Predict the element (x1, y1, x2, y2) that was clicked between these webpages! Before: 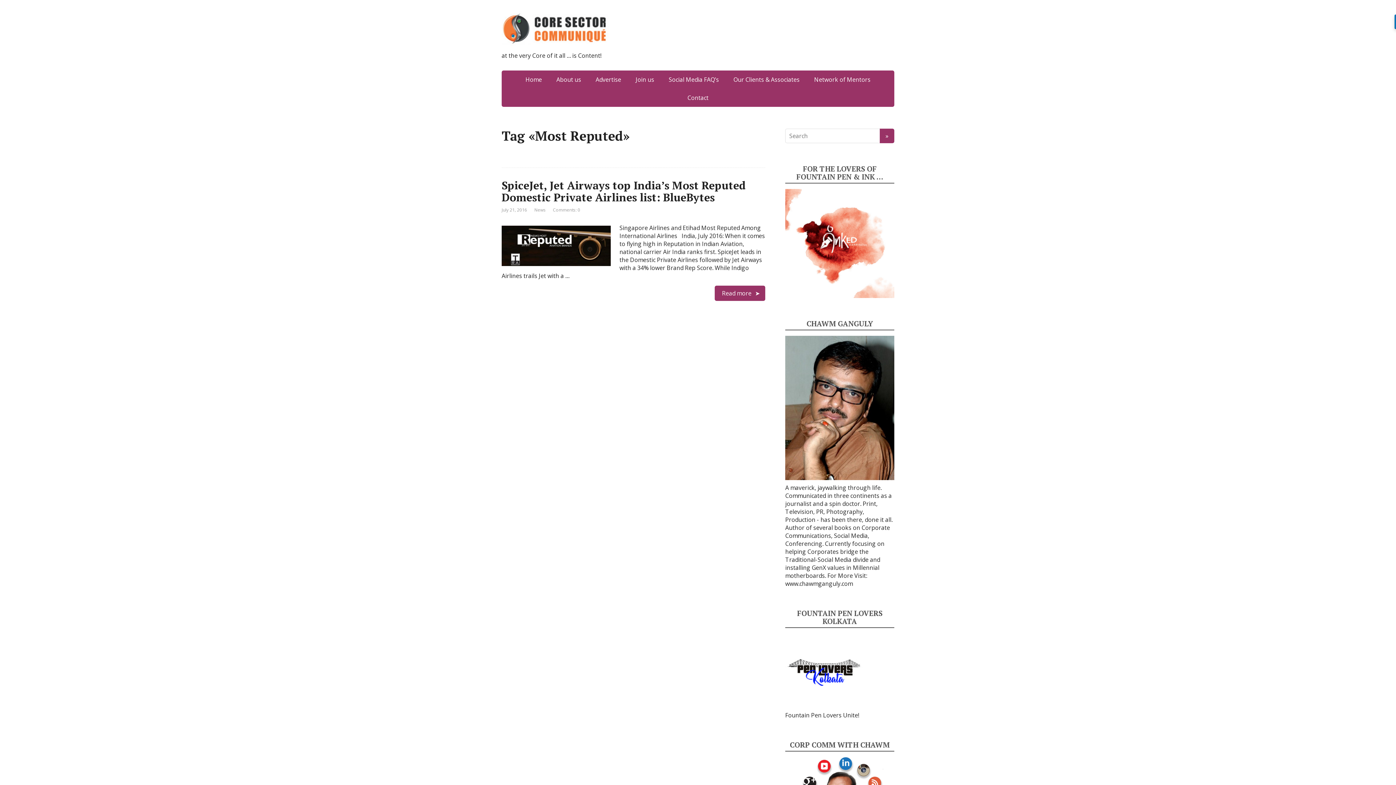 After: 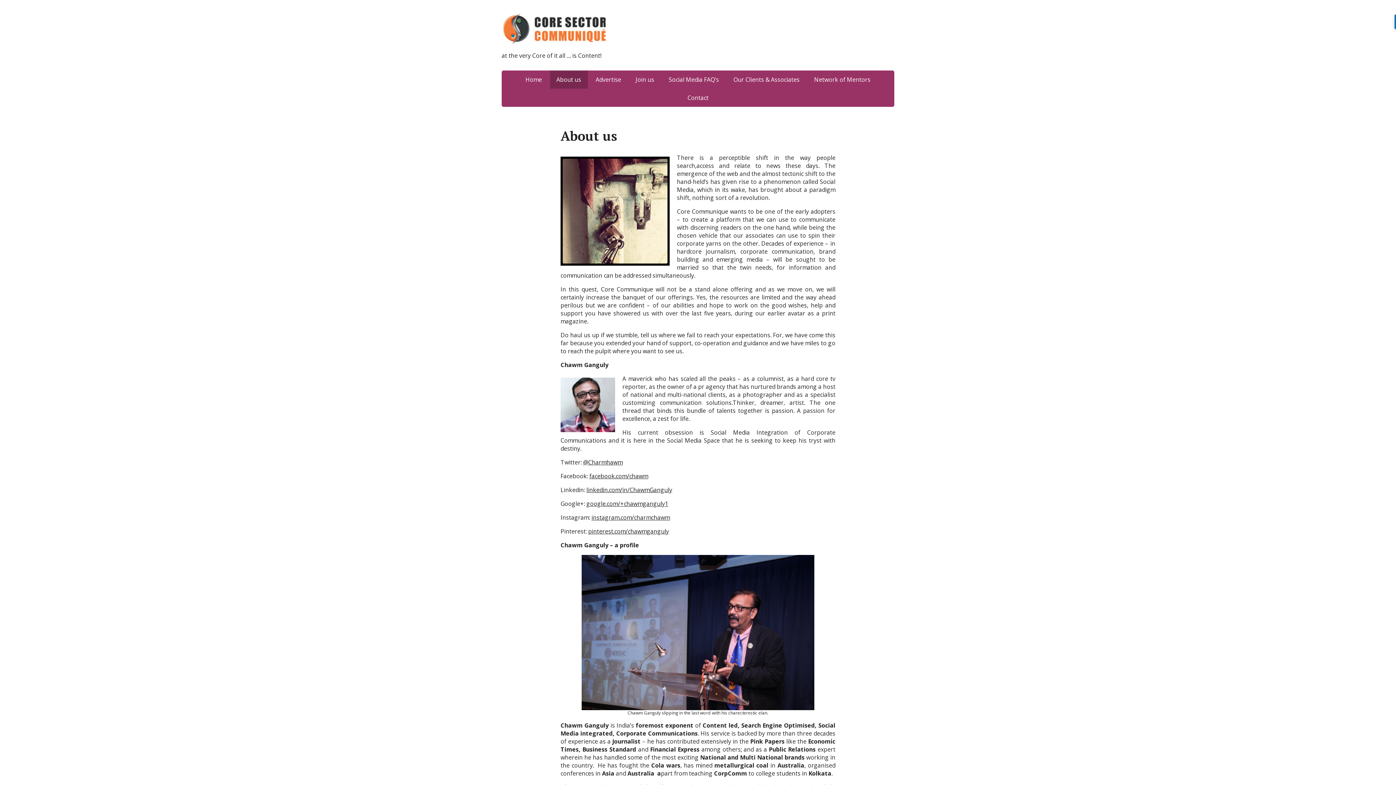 Action: bbox: (550, 70, 587, 88) label: About us